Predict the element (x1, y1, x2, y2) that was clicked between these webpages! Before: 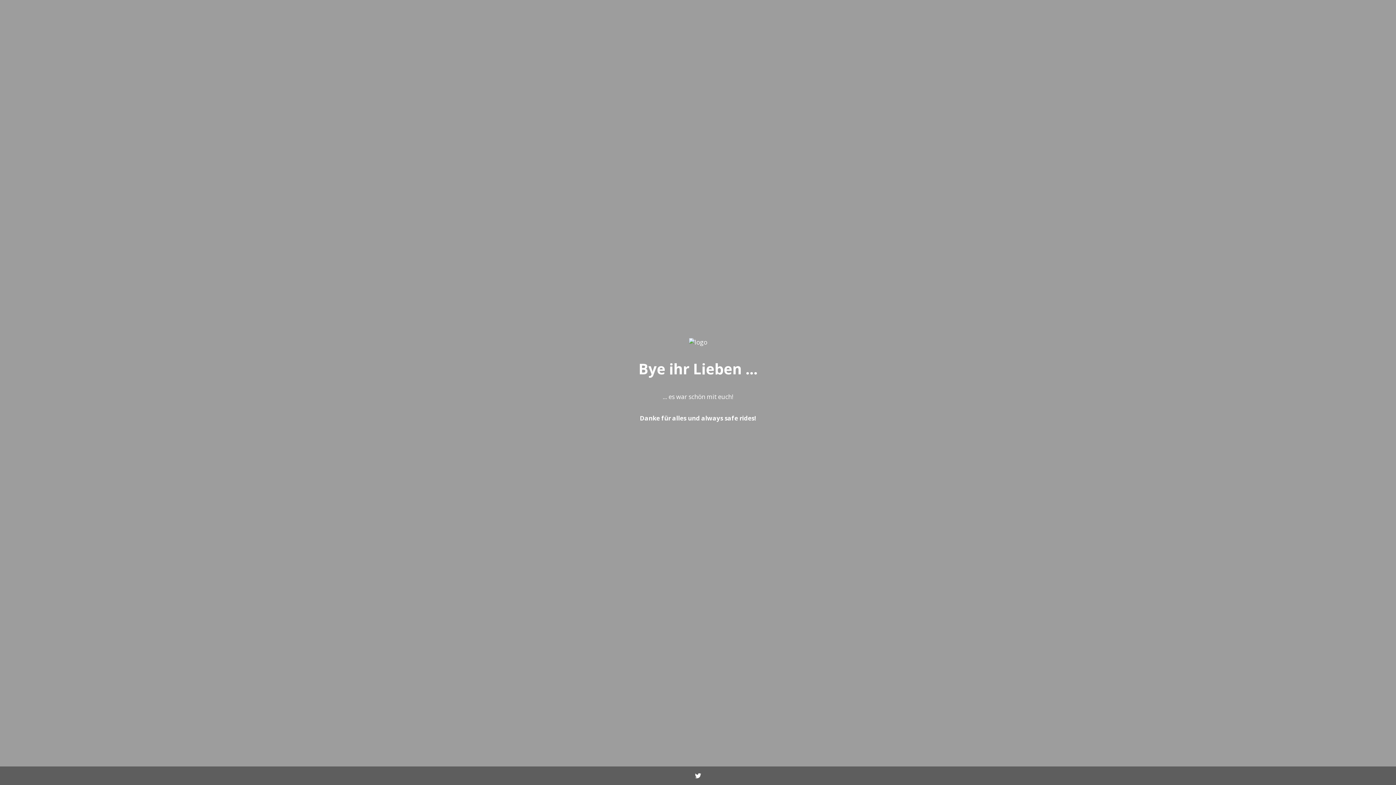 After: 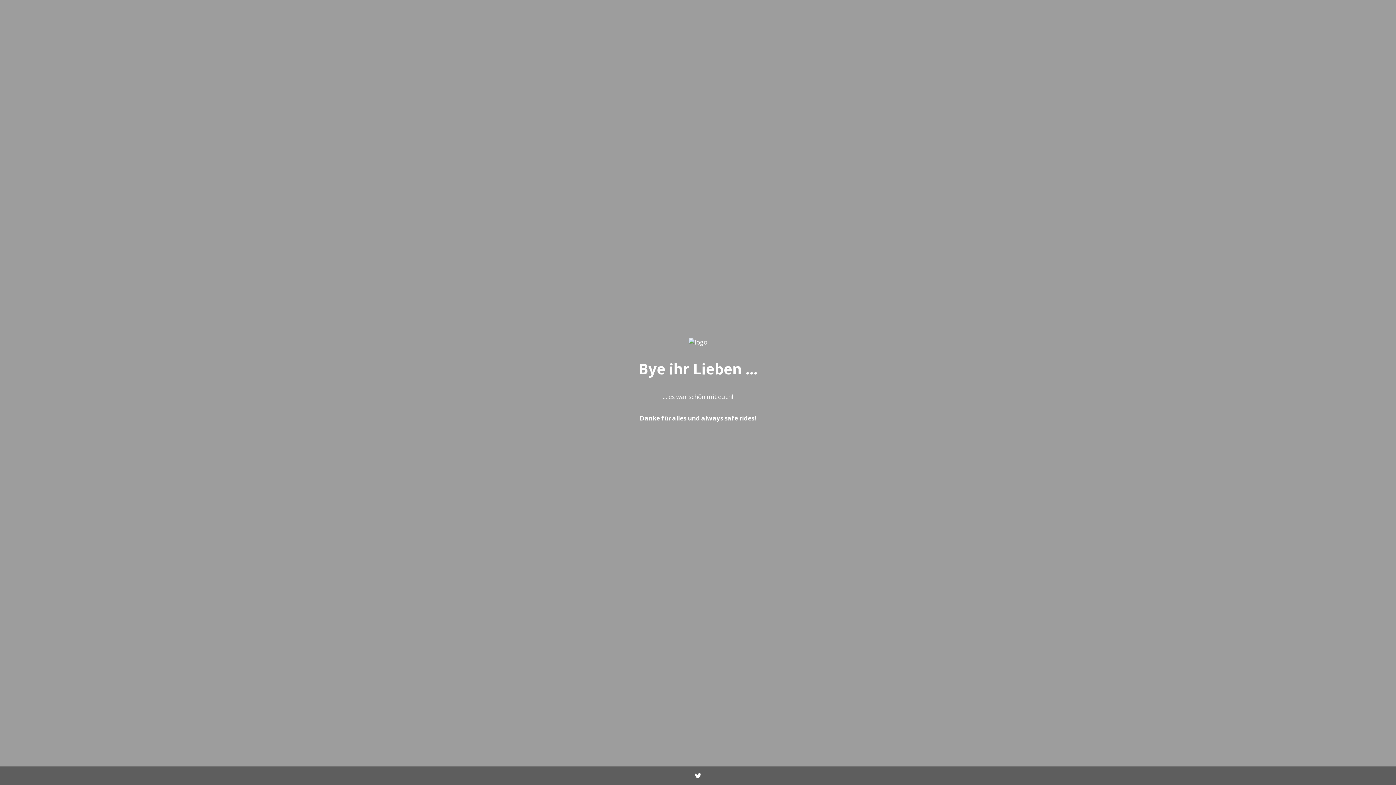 Action: bbox: (688, 338, 707, 346)